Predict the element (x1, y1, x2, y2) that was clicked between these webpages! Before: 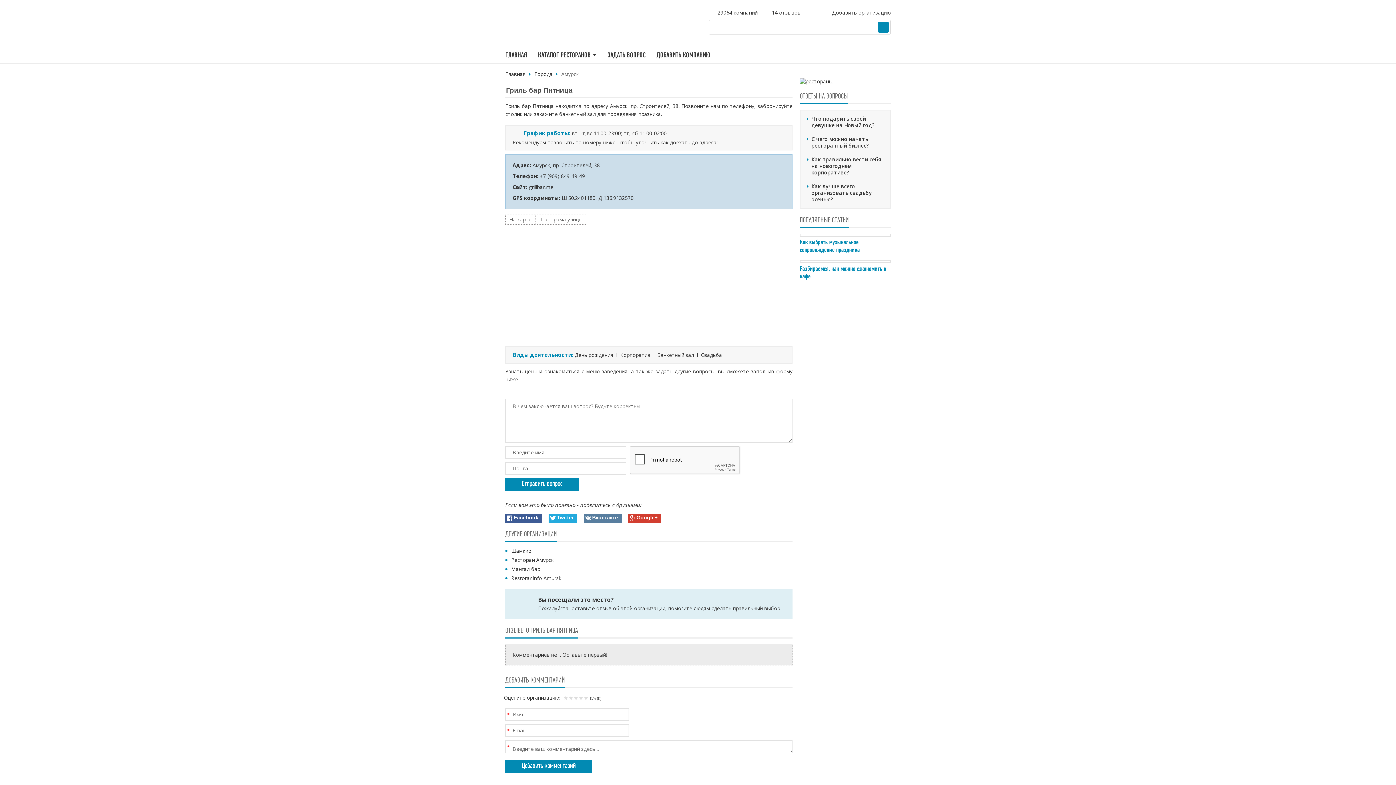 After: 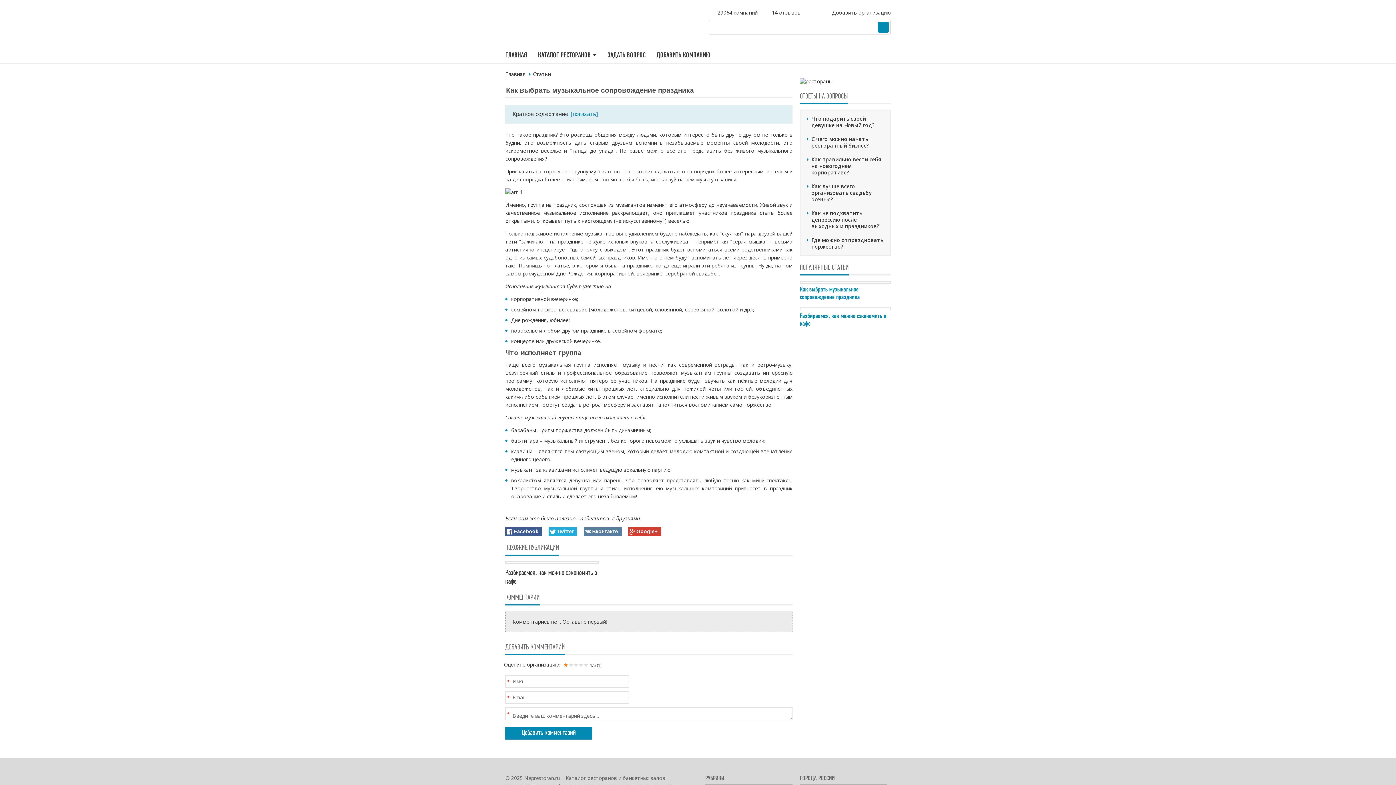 Action: bbox: (800, 233, 890, 236)